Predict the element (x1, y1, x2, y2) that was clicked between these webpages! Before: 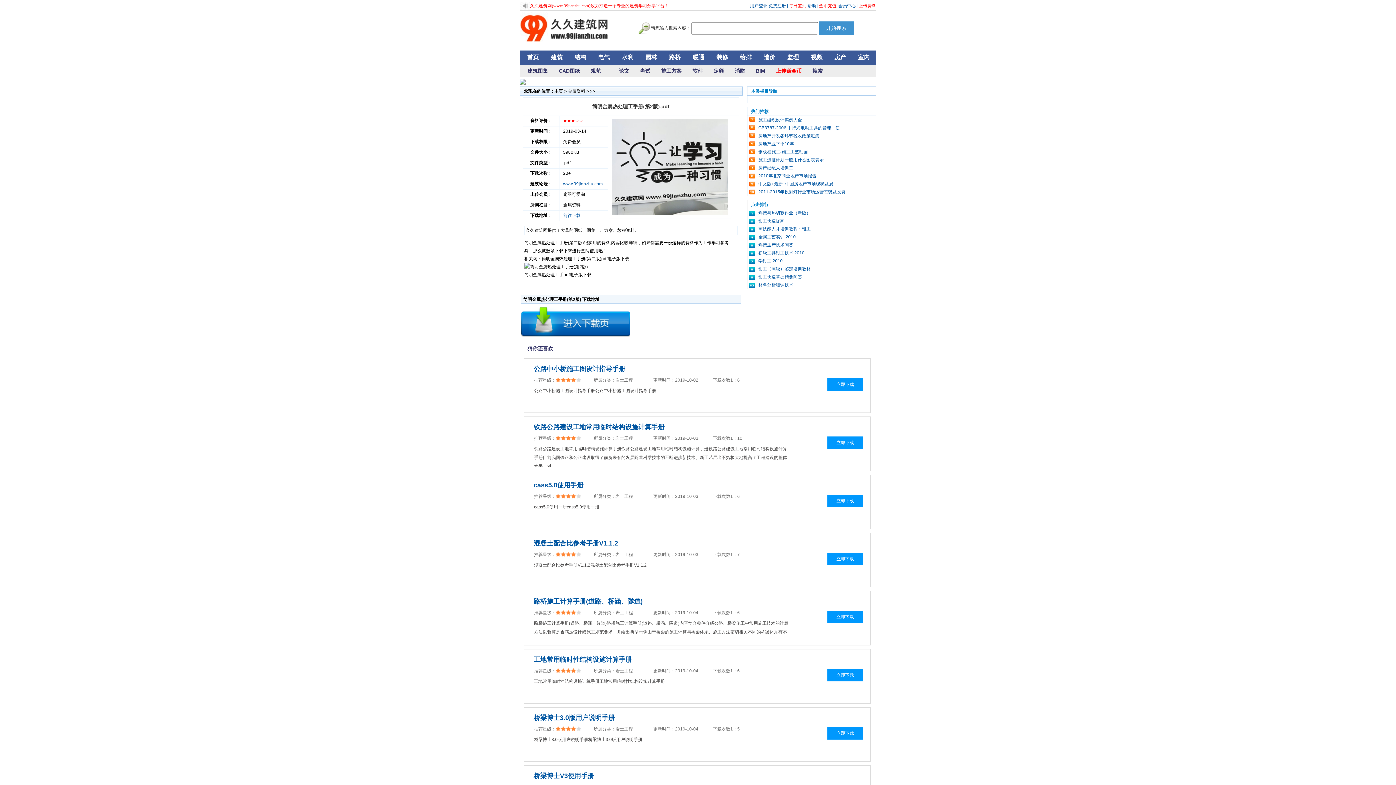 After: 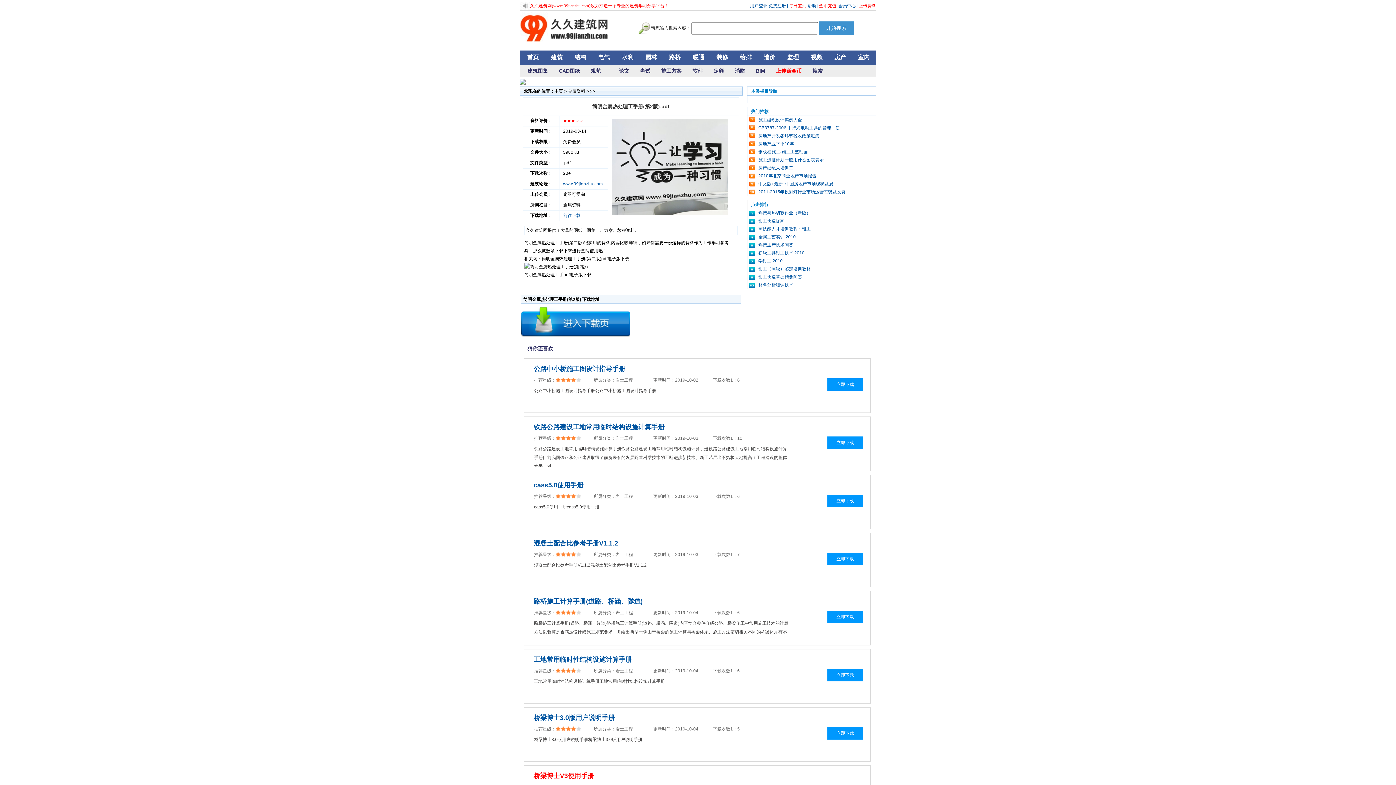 Action: label: 桥梁博士V3使用手册 bbox: (533, 772, 870, 780)